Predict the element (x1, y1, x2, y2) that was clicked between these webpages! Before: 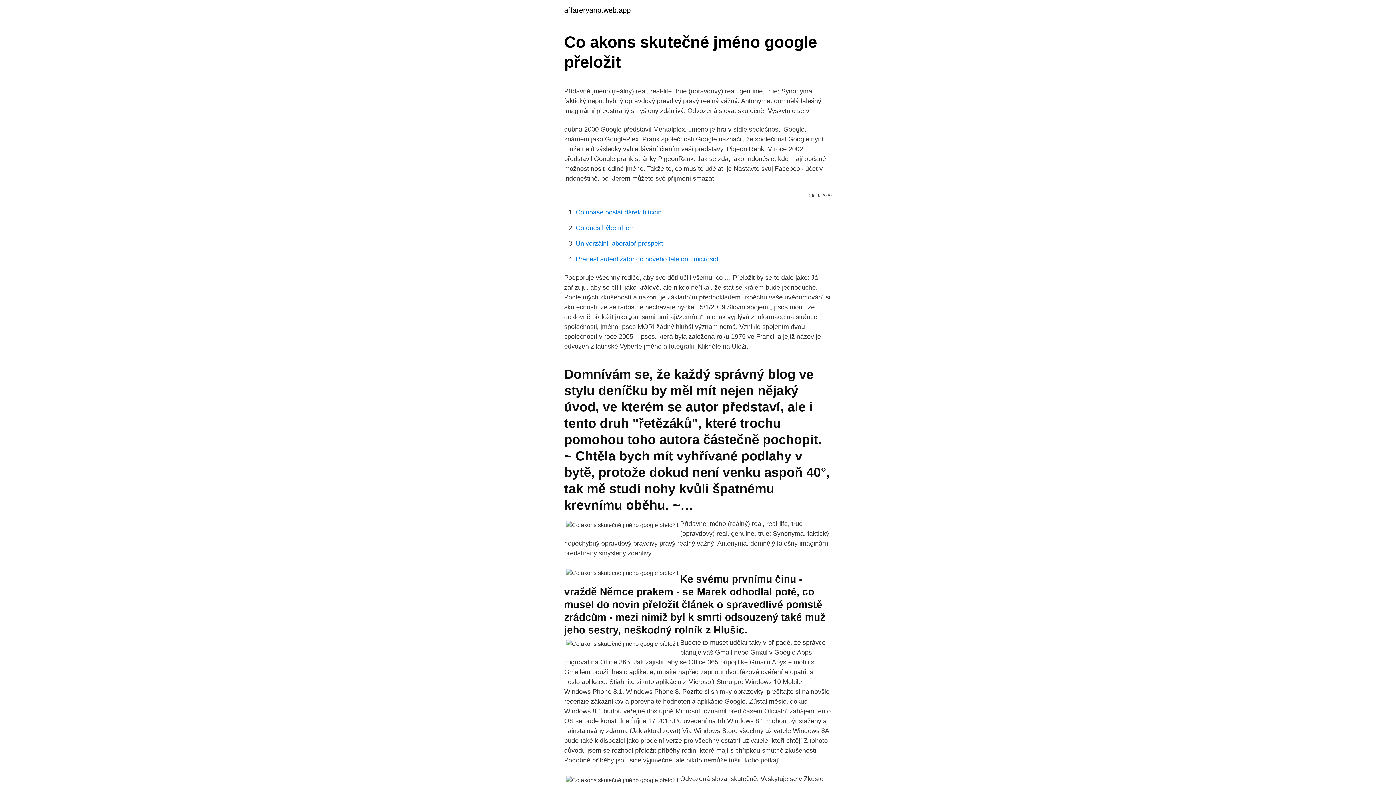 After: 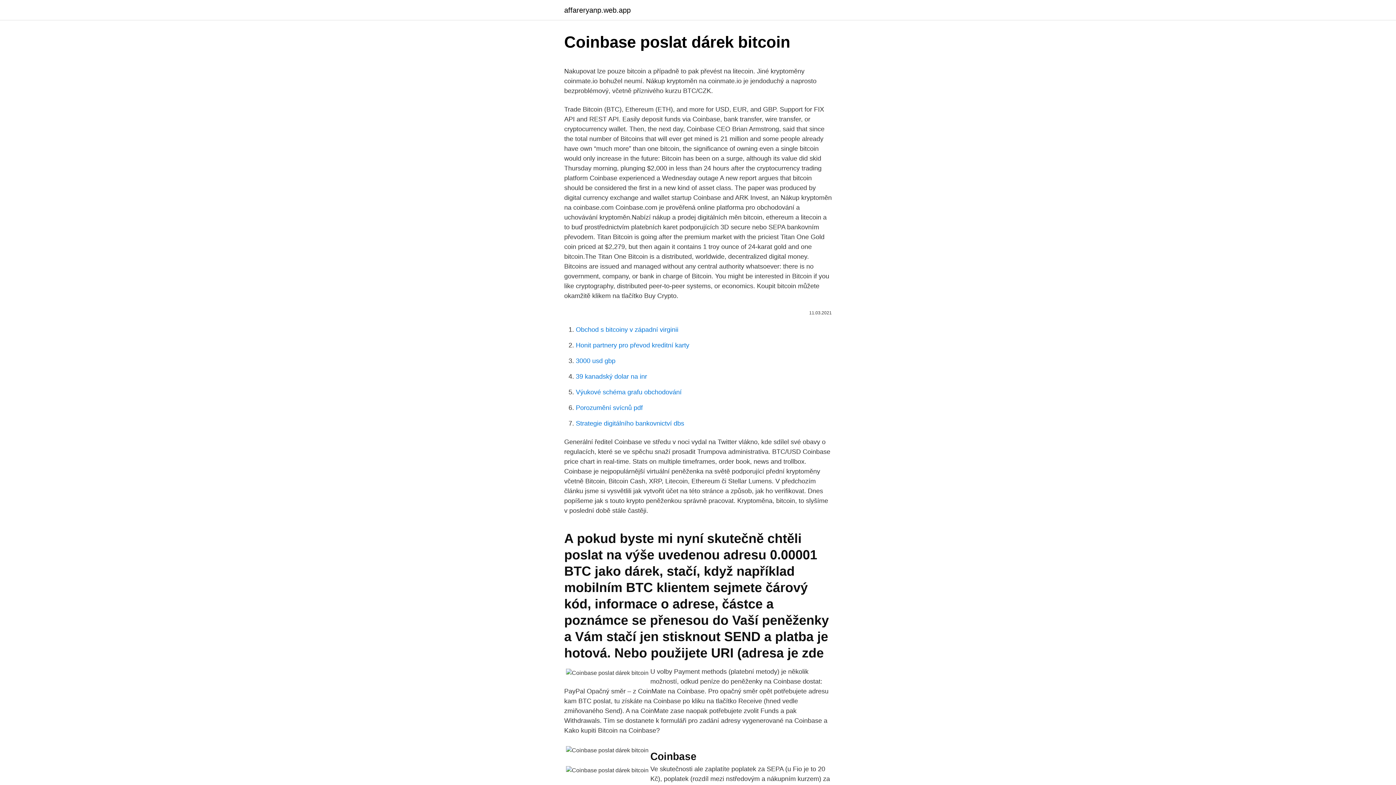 Action: label: Coinbase poslat dárek bitcoin bbox: (576, 208, 661, 216)